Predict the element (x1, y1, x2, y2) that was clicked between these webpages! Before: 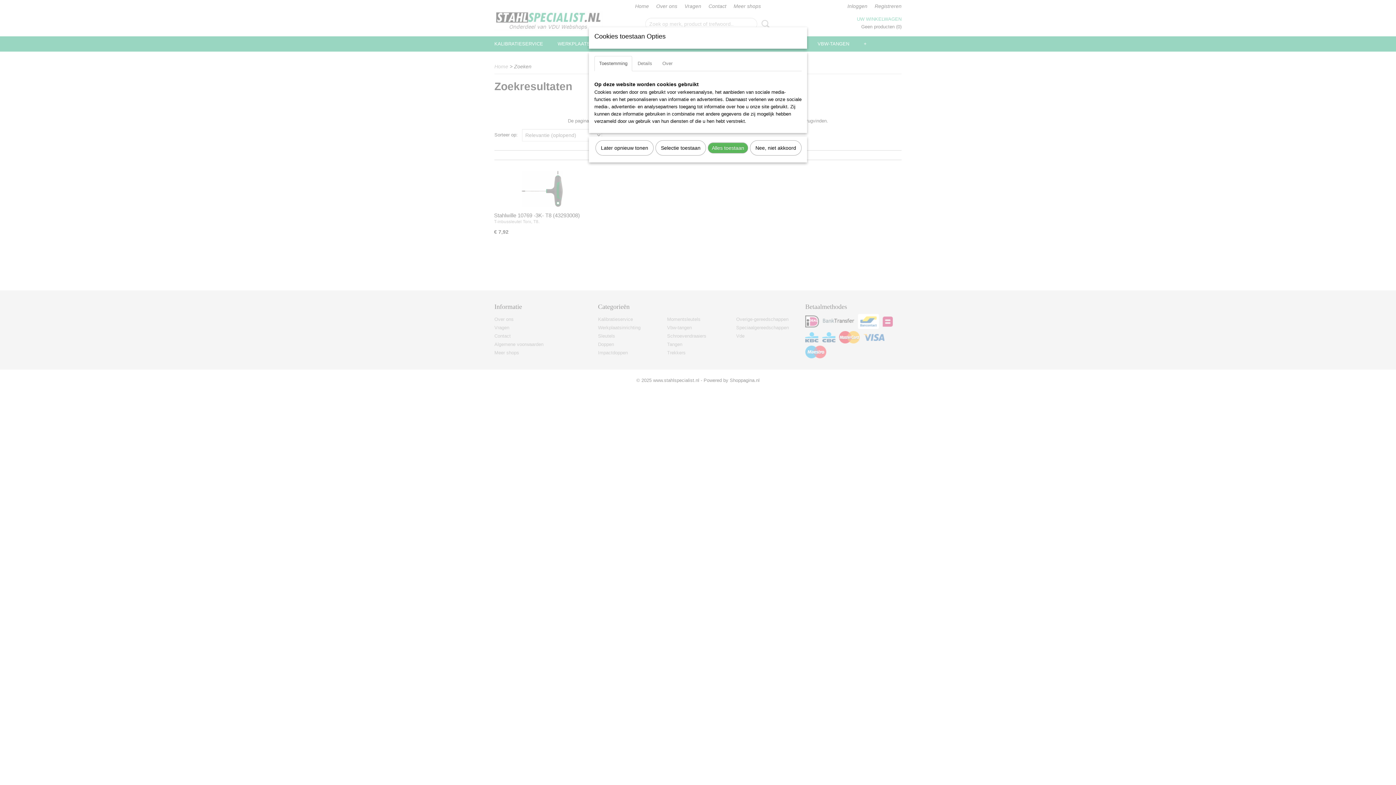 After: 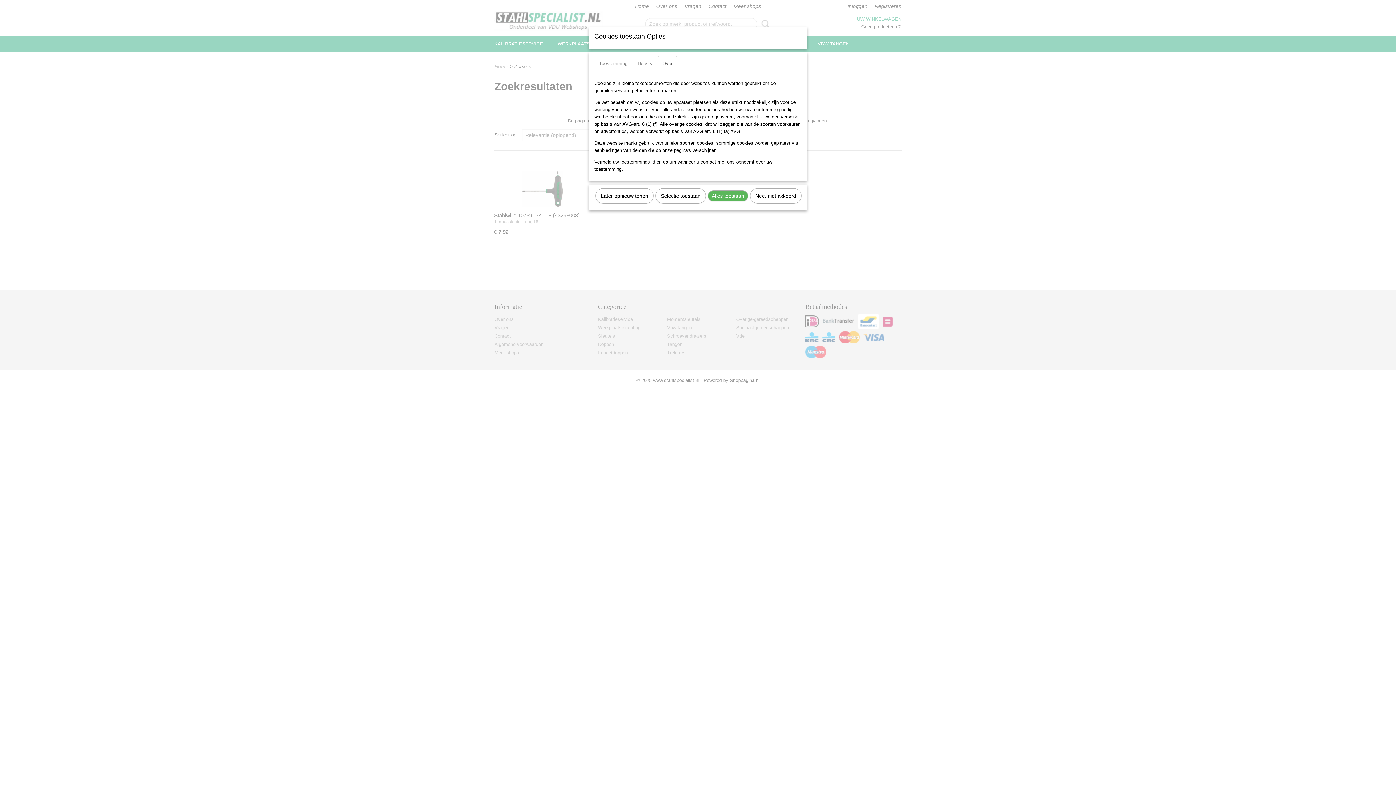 Action: label: Over bbox: (657, 56, 677, 71)